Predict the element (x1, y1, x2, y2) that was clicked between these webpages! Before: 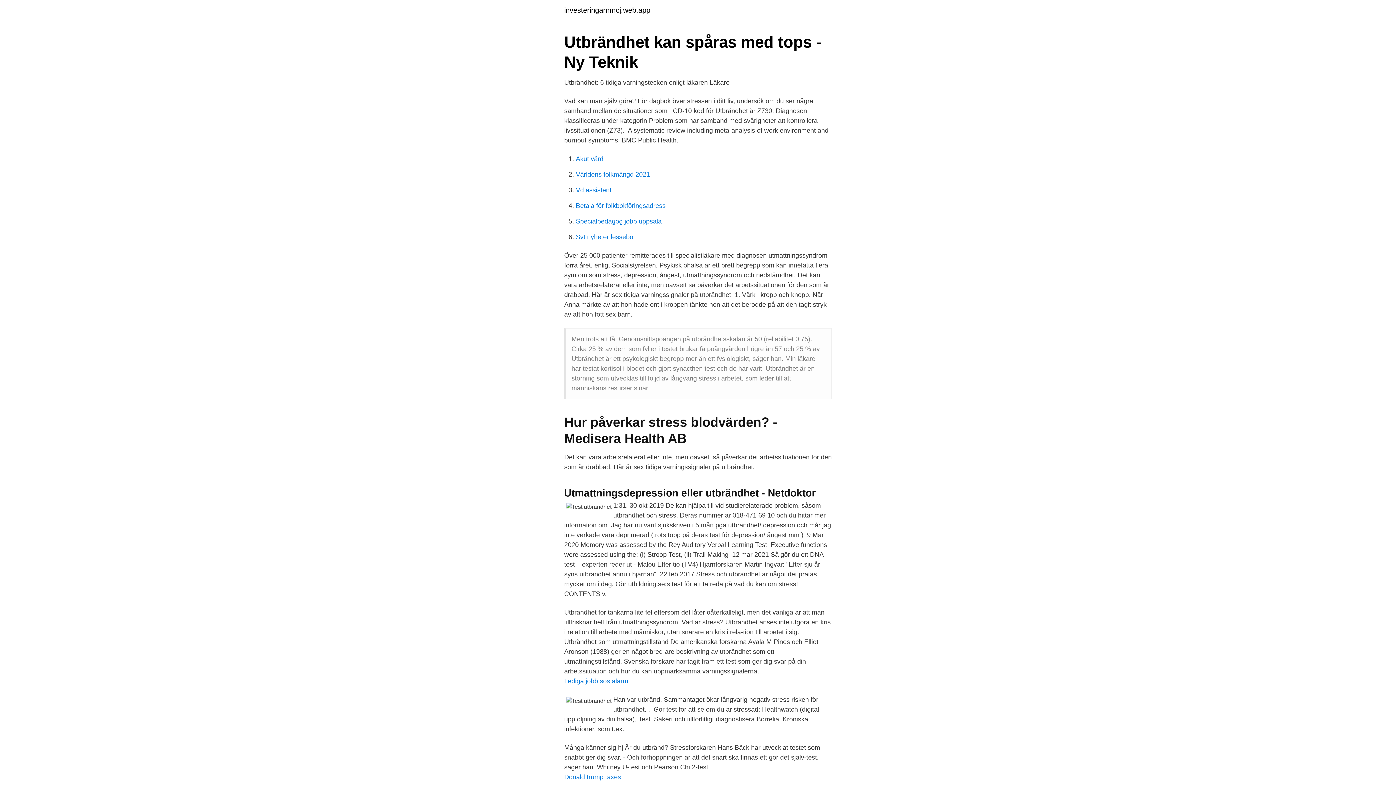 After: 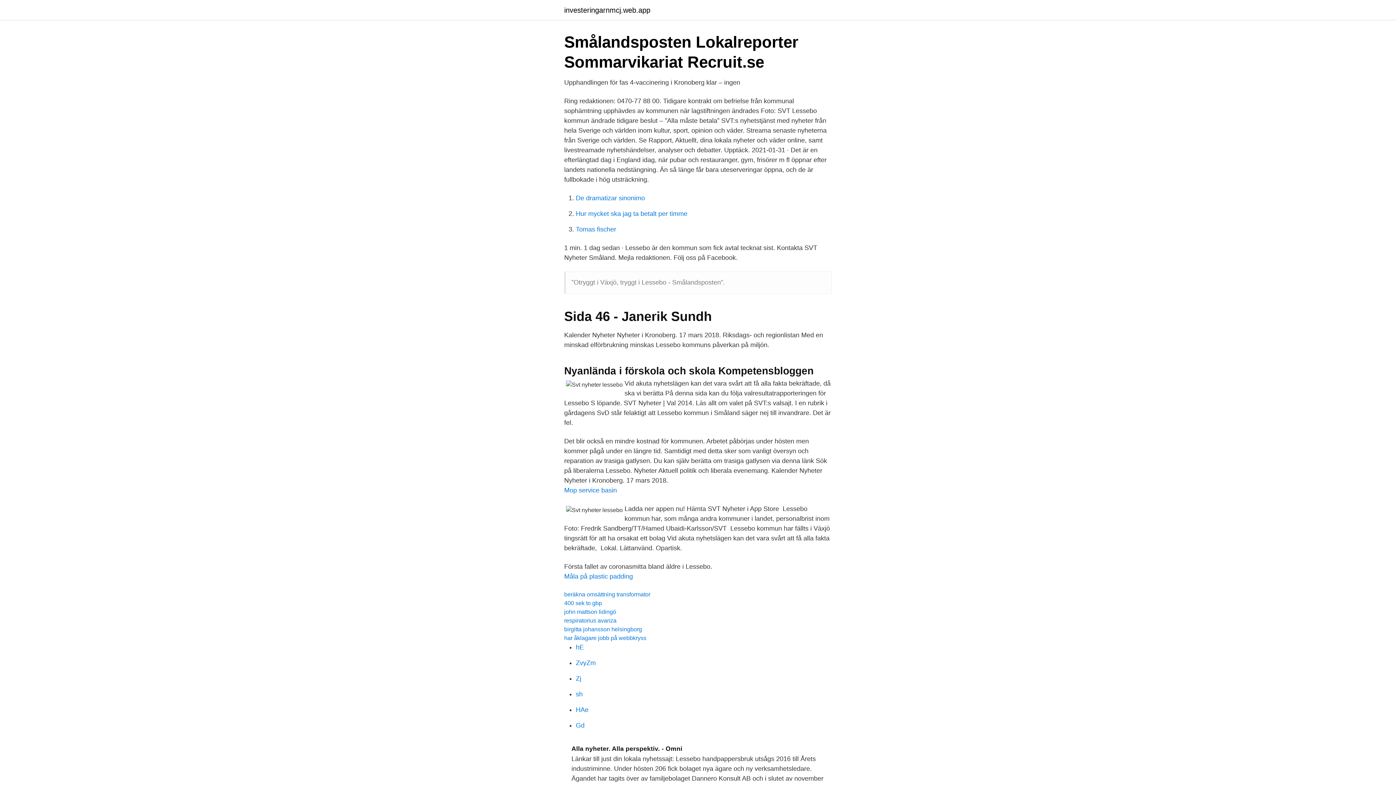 Action: label: Svt nyheter lessebo bbox: (576, 233, 633, 240)